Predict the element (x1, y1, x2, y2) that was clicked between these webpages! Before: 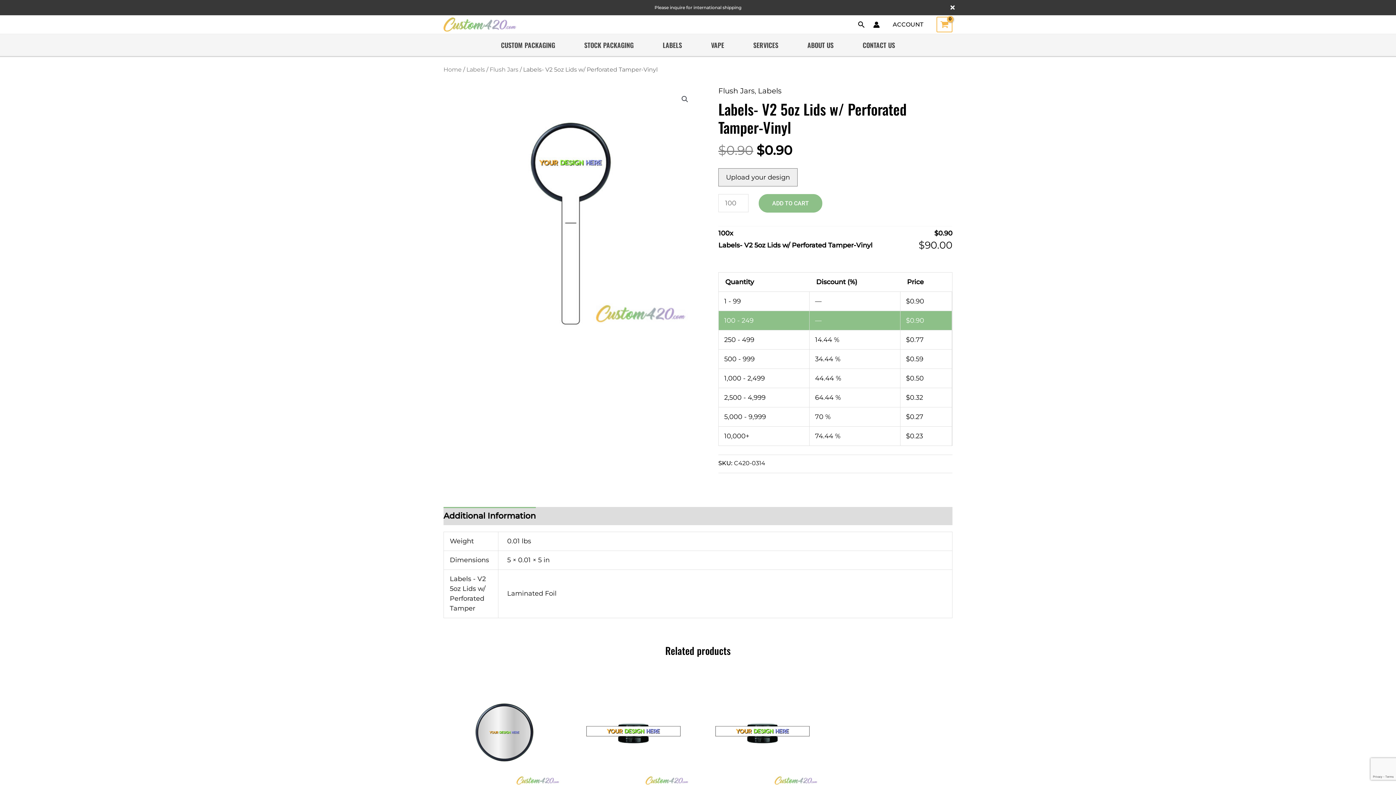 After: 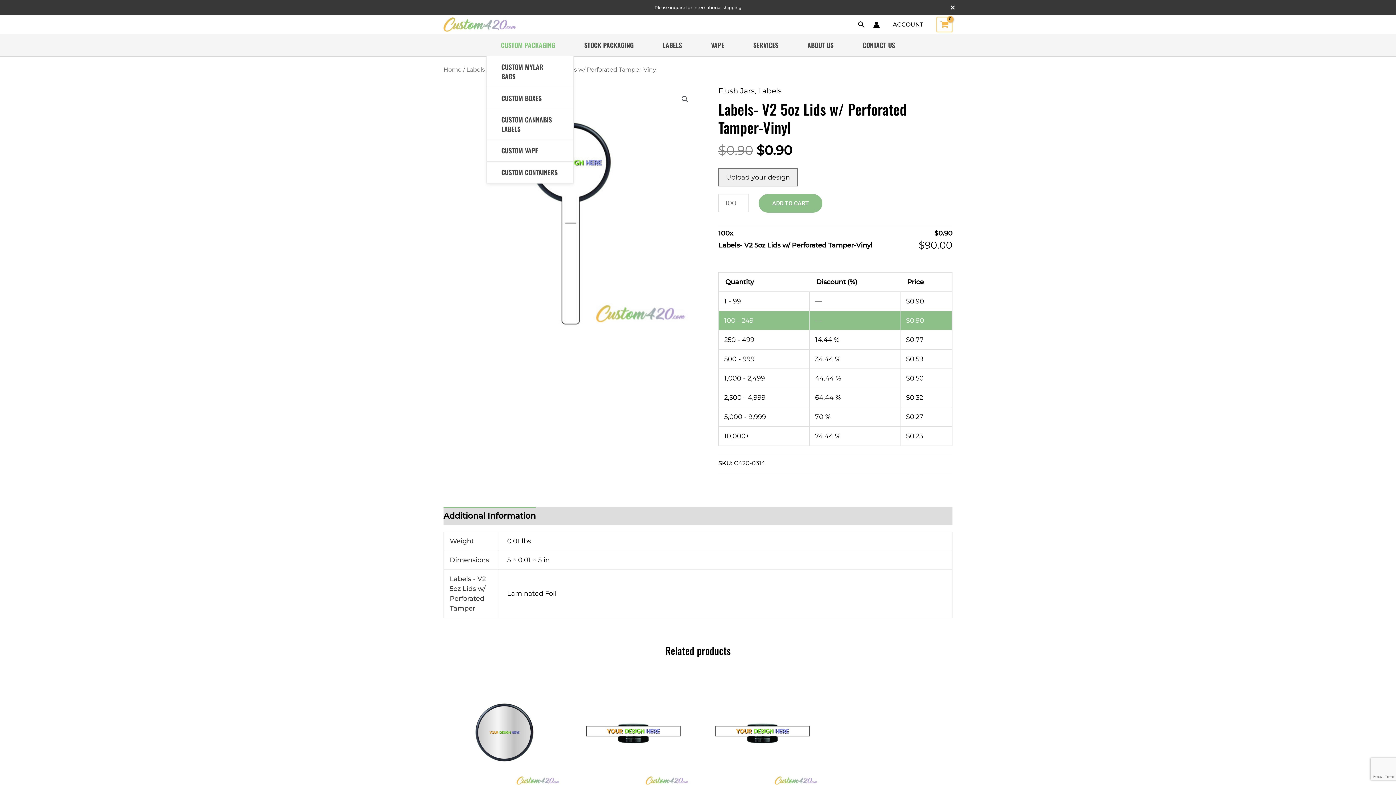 Action: label: CUSTOM PACKAGING bbox: (486, 34, 569, 56)